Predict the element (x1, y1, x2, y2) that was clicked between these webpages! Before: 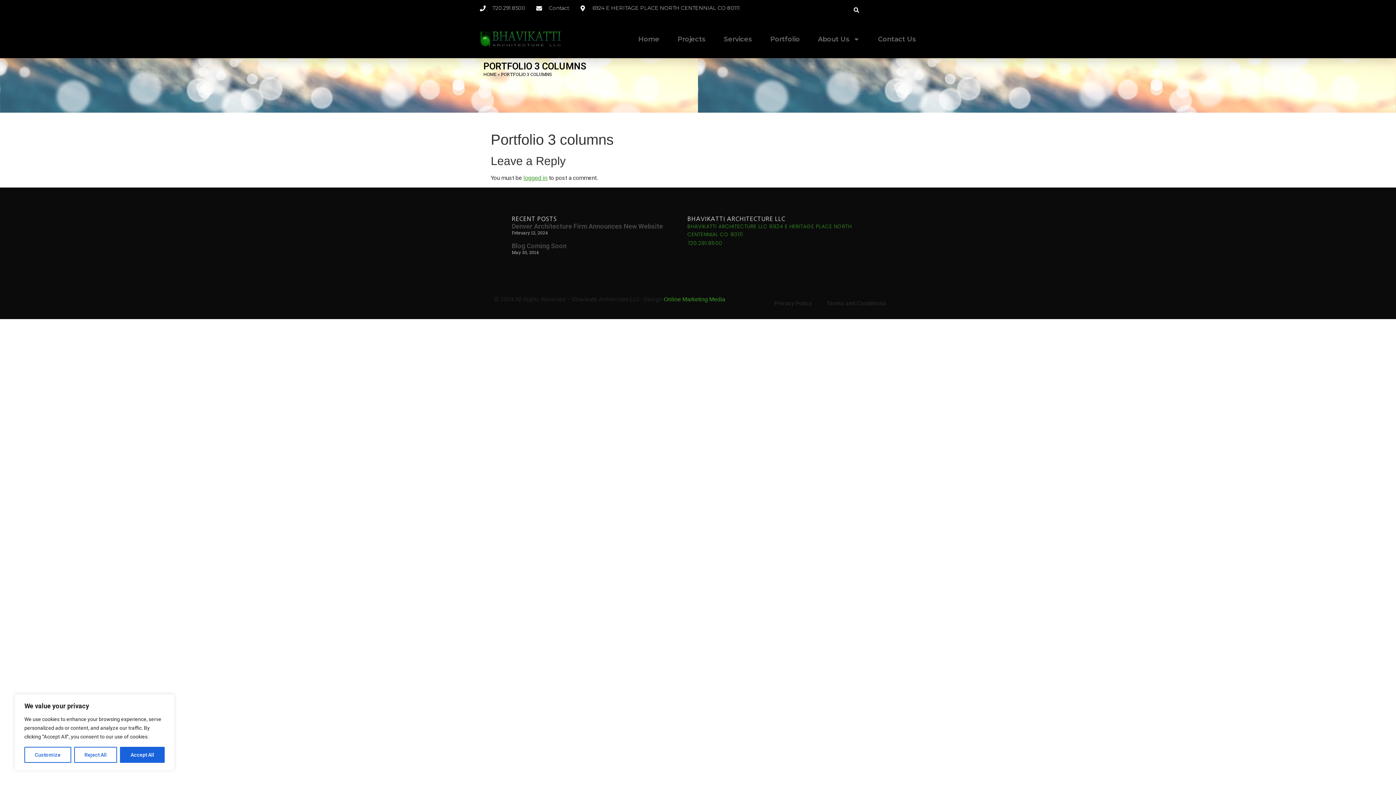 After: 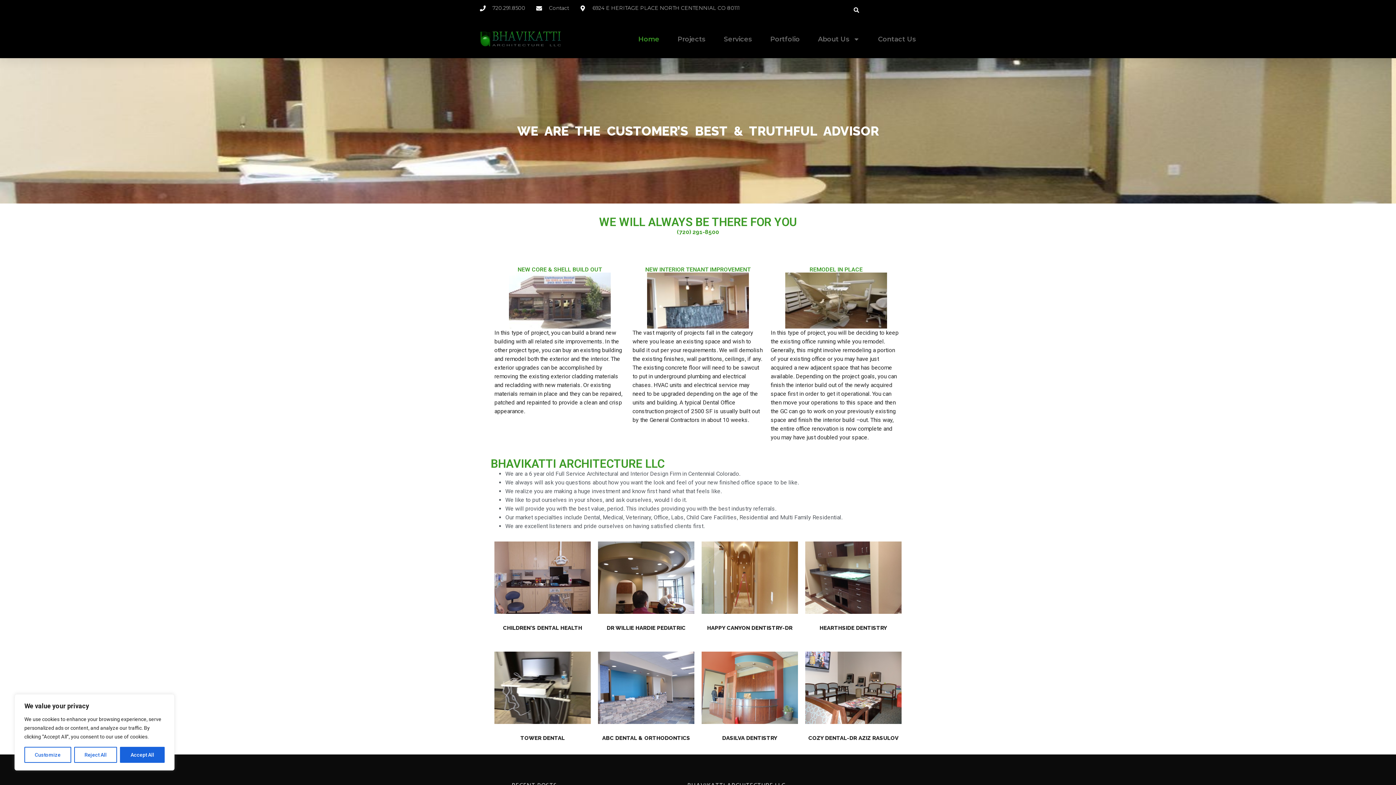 Action: bbox: (480, 25, 561, 52)